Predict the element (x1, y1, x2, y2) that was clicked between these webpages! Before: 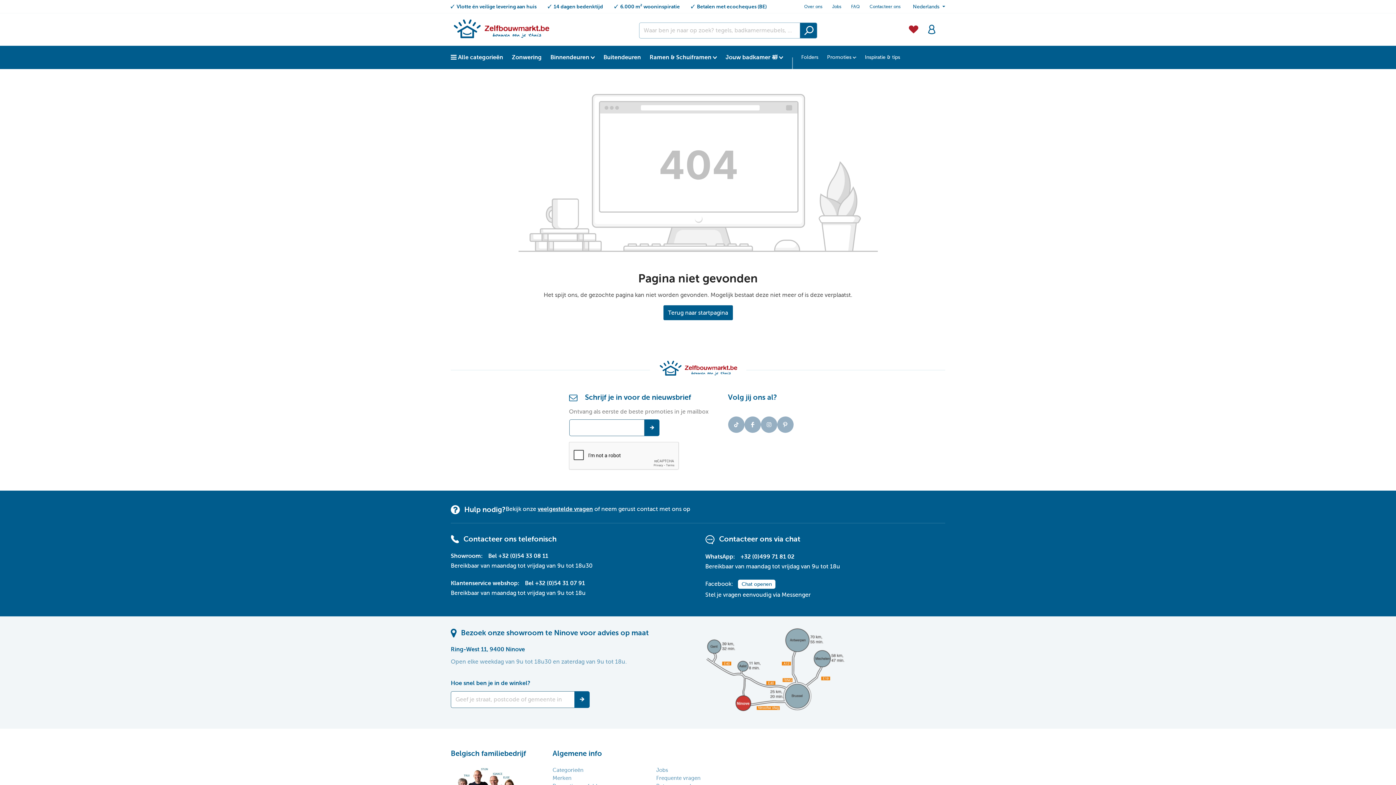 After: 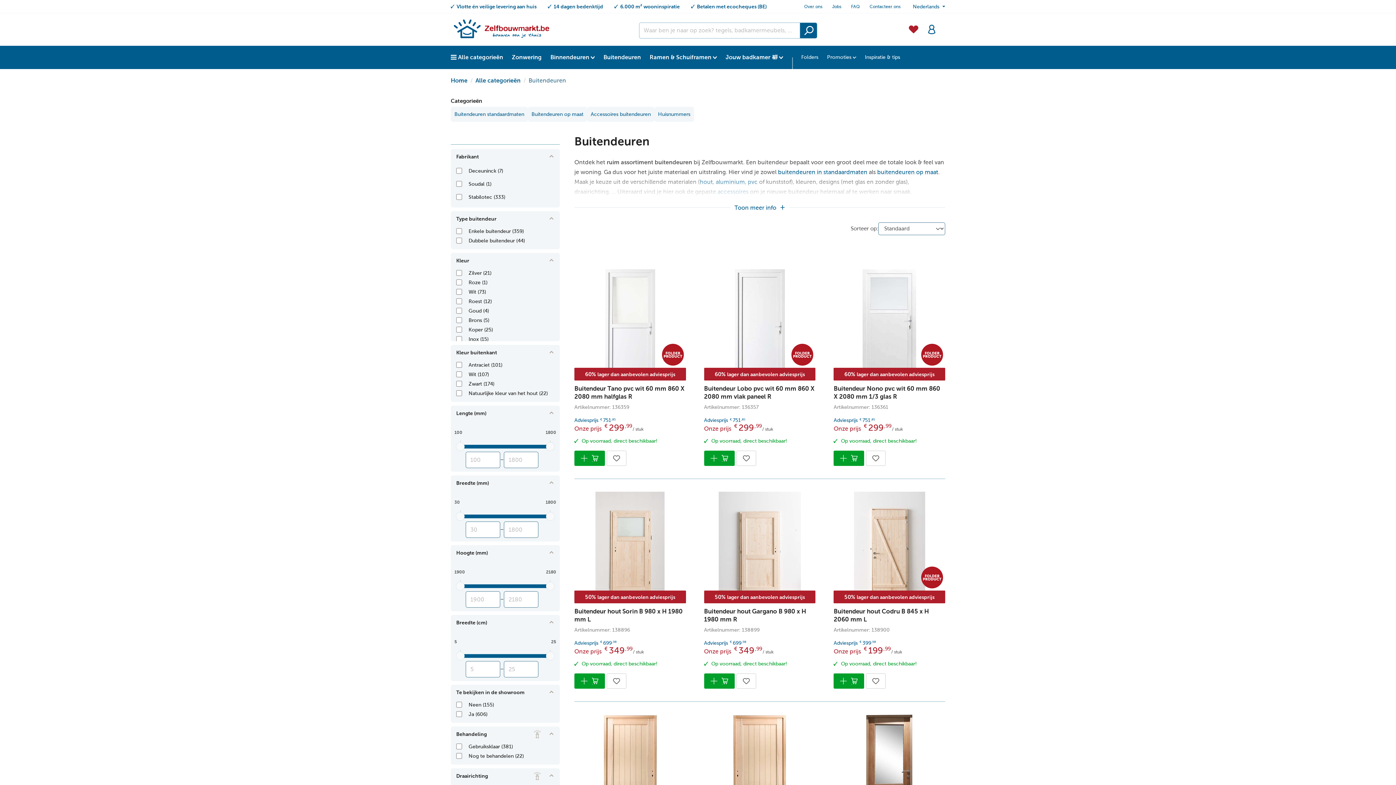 Action: label: Buitendeuren bbox: (599, 45, 645, 68)